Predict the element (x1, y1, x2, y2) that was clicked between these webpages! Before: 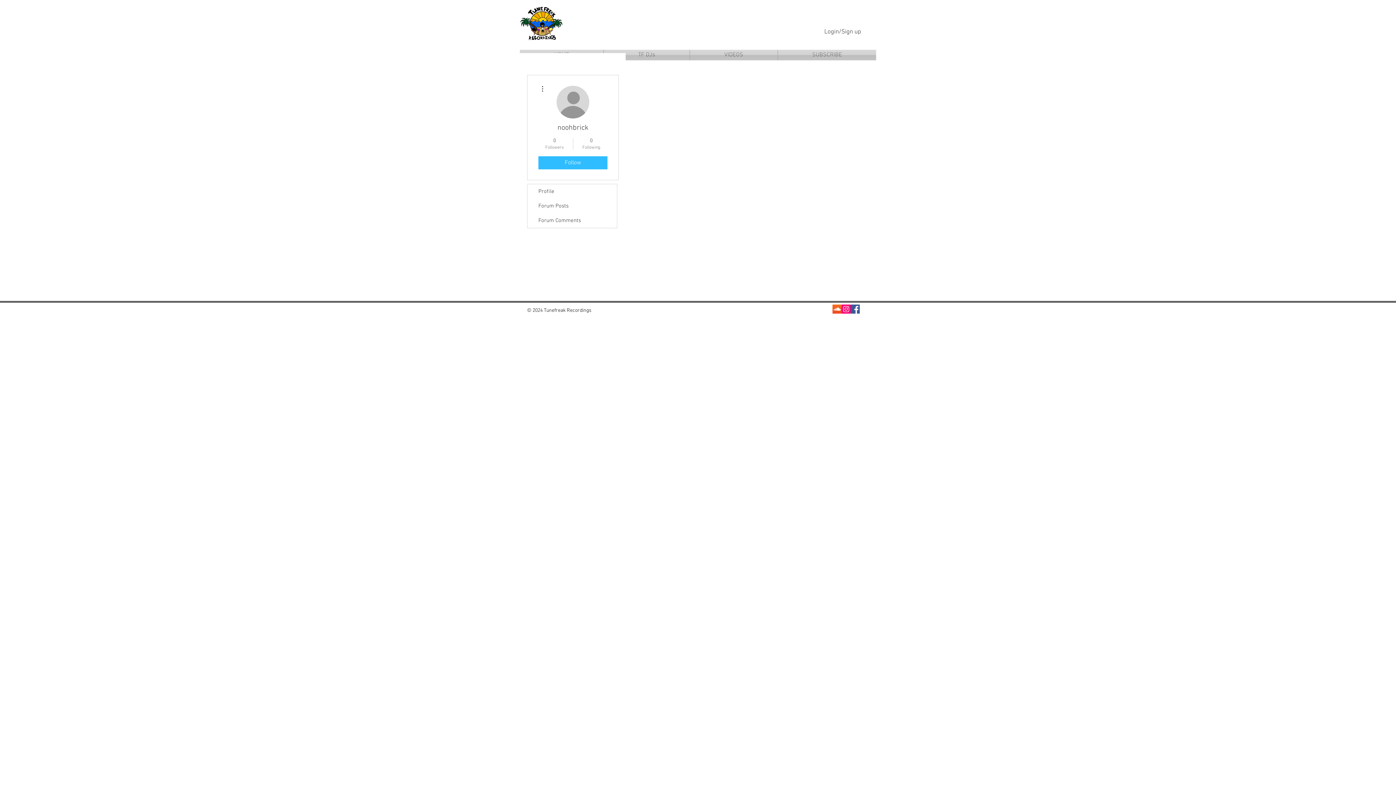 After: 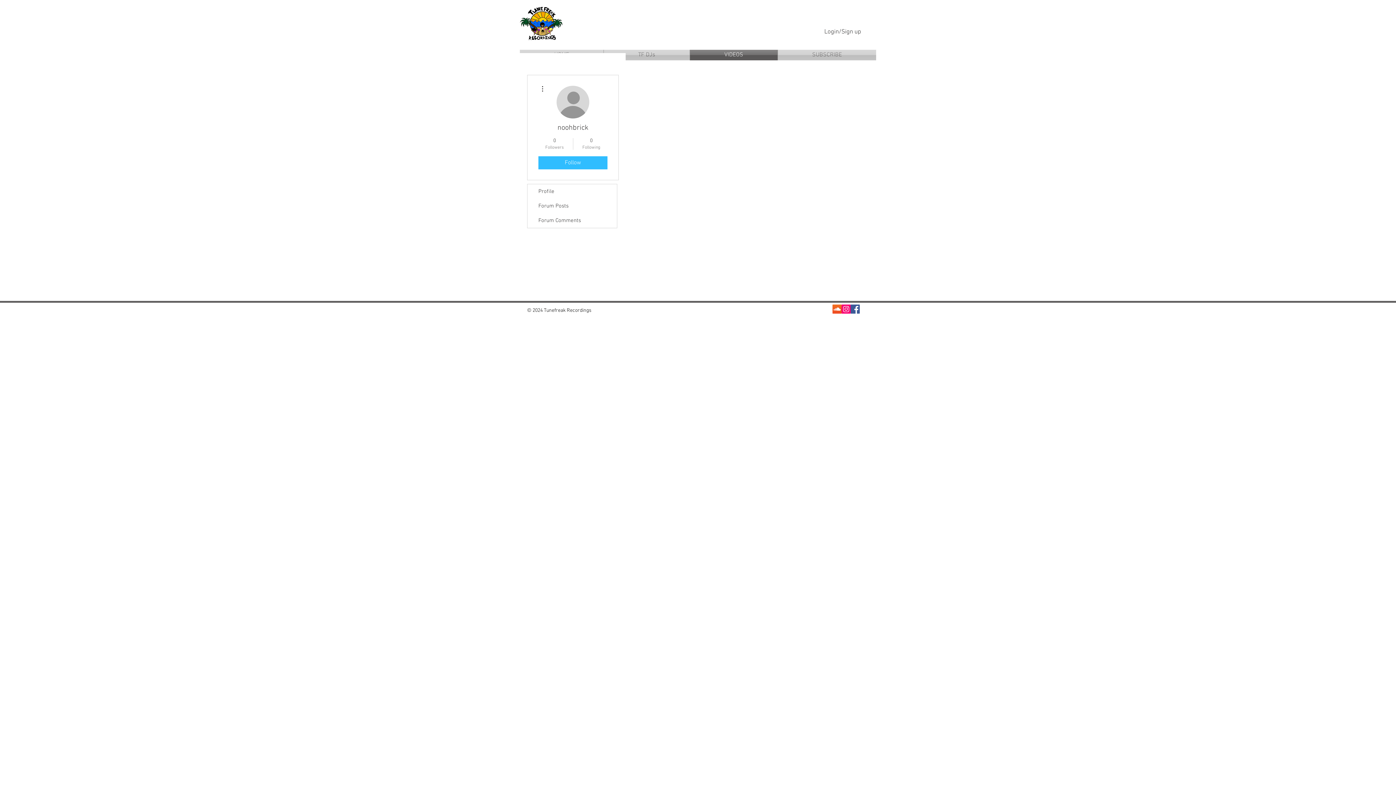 Action: bbox: (690, 49, 777, 60) label: VIDEOS